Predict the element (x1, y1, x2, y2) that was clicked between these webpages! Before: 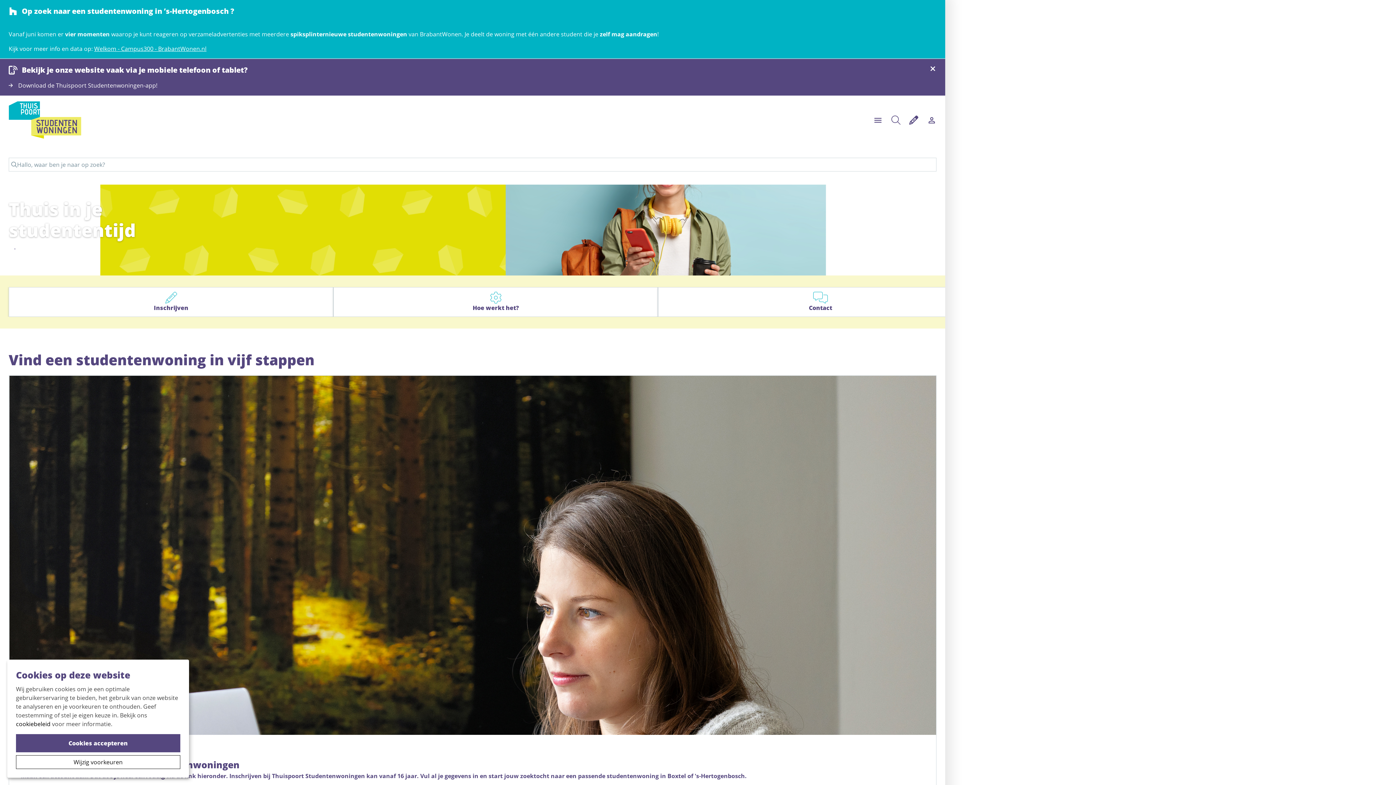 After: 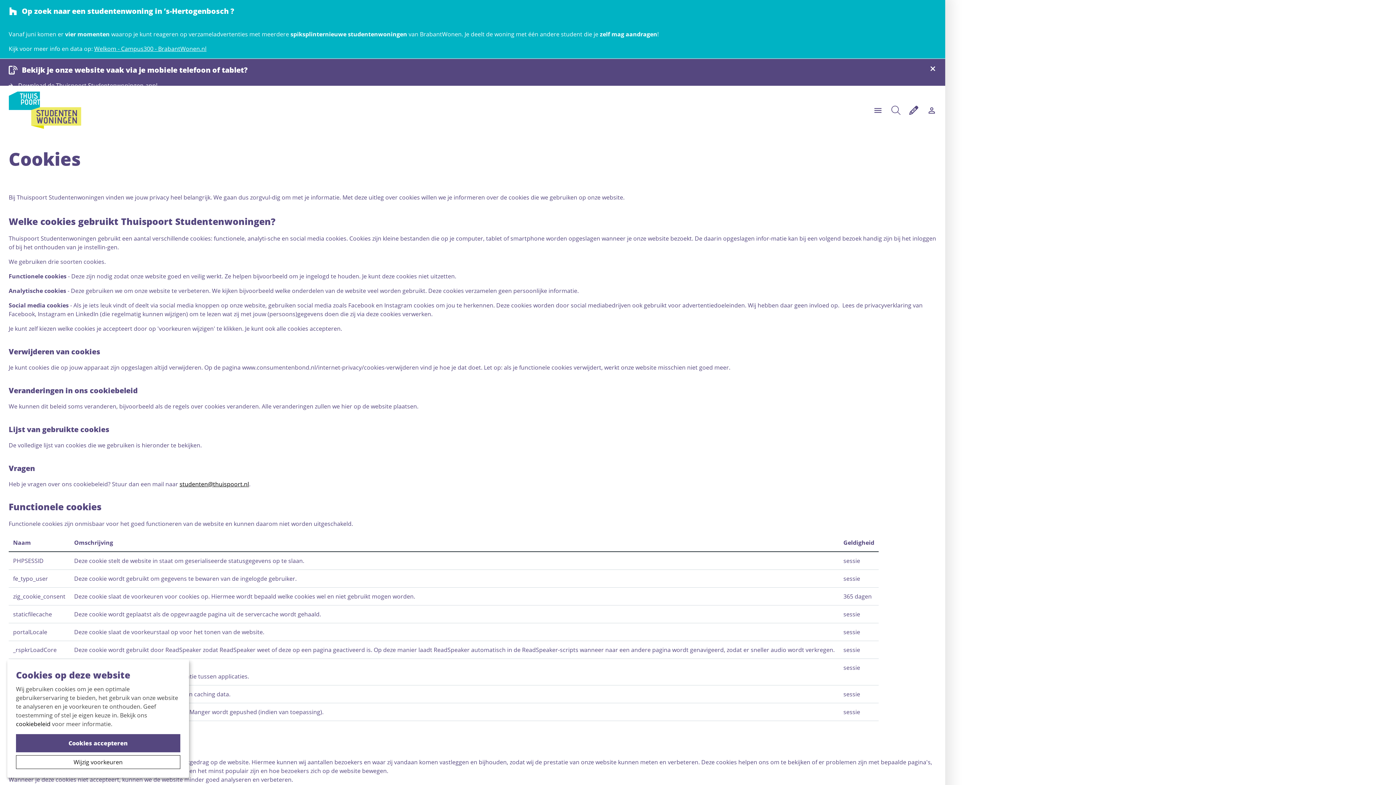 Action: label: cookiebeleid bbox: (16, 720, 50, 728)